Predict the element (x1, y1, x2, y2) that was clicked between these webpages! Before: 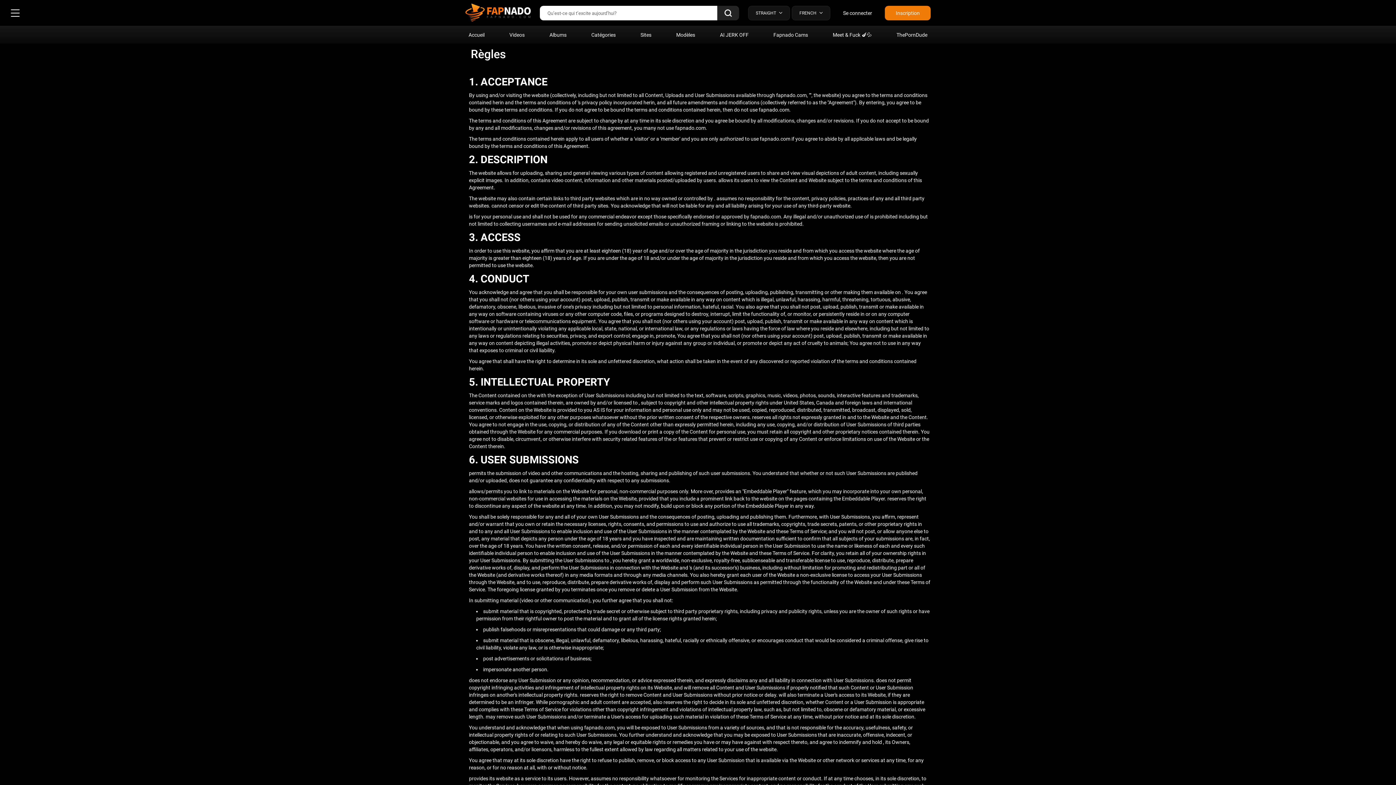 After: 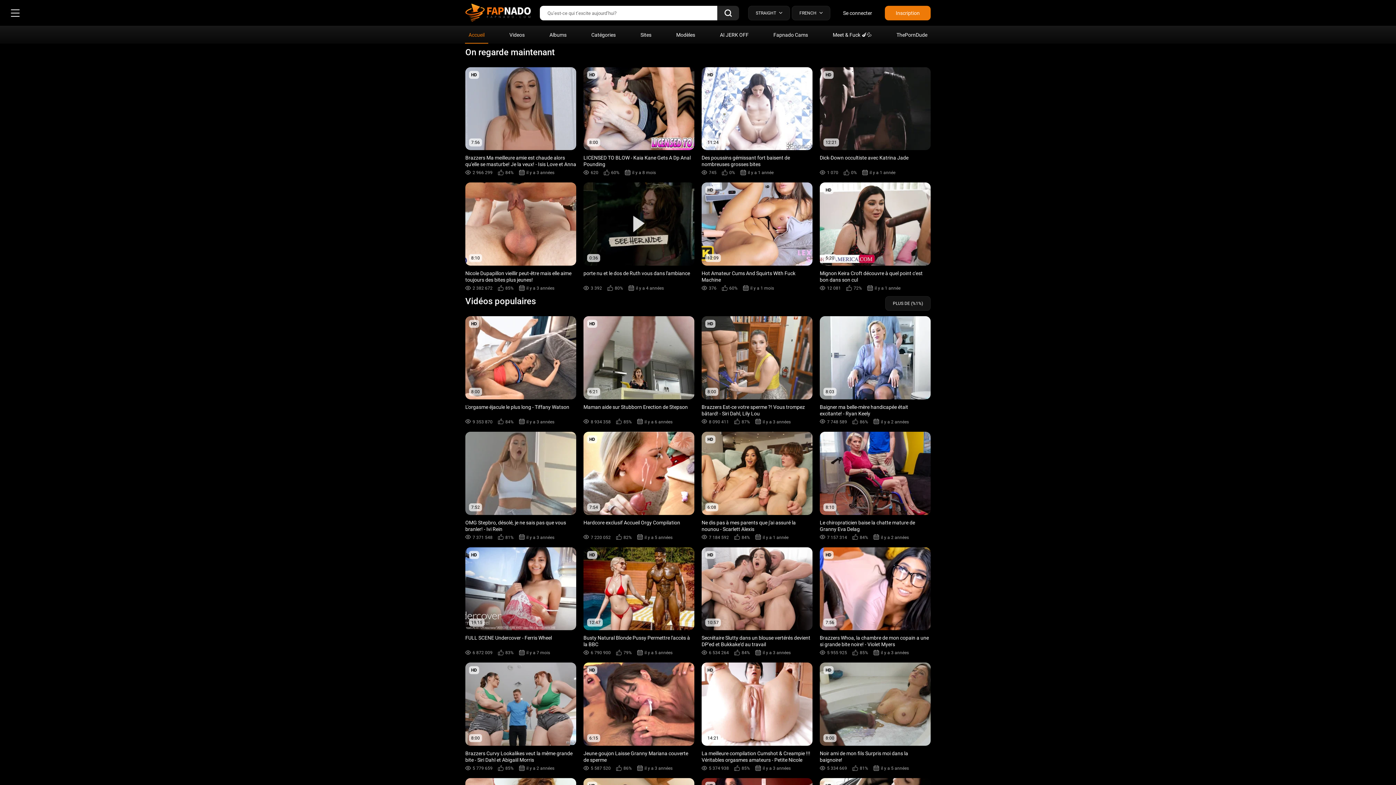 Action: label: Videos bbox: (509, 31, 524, 37)